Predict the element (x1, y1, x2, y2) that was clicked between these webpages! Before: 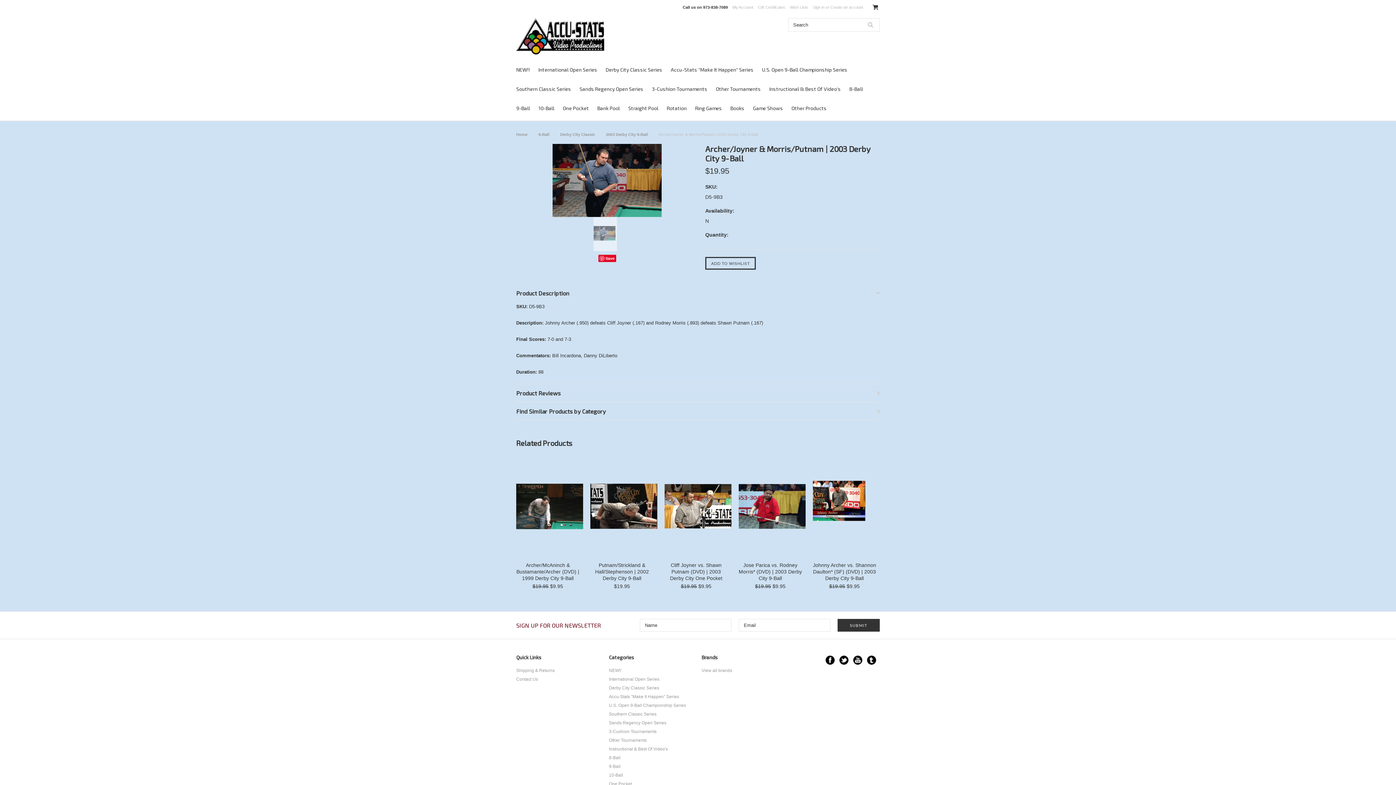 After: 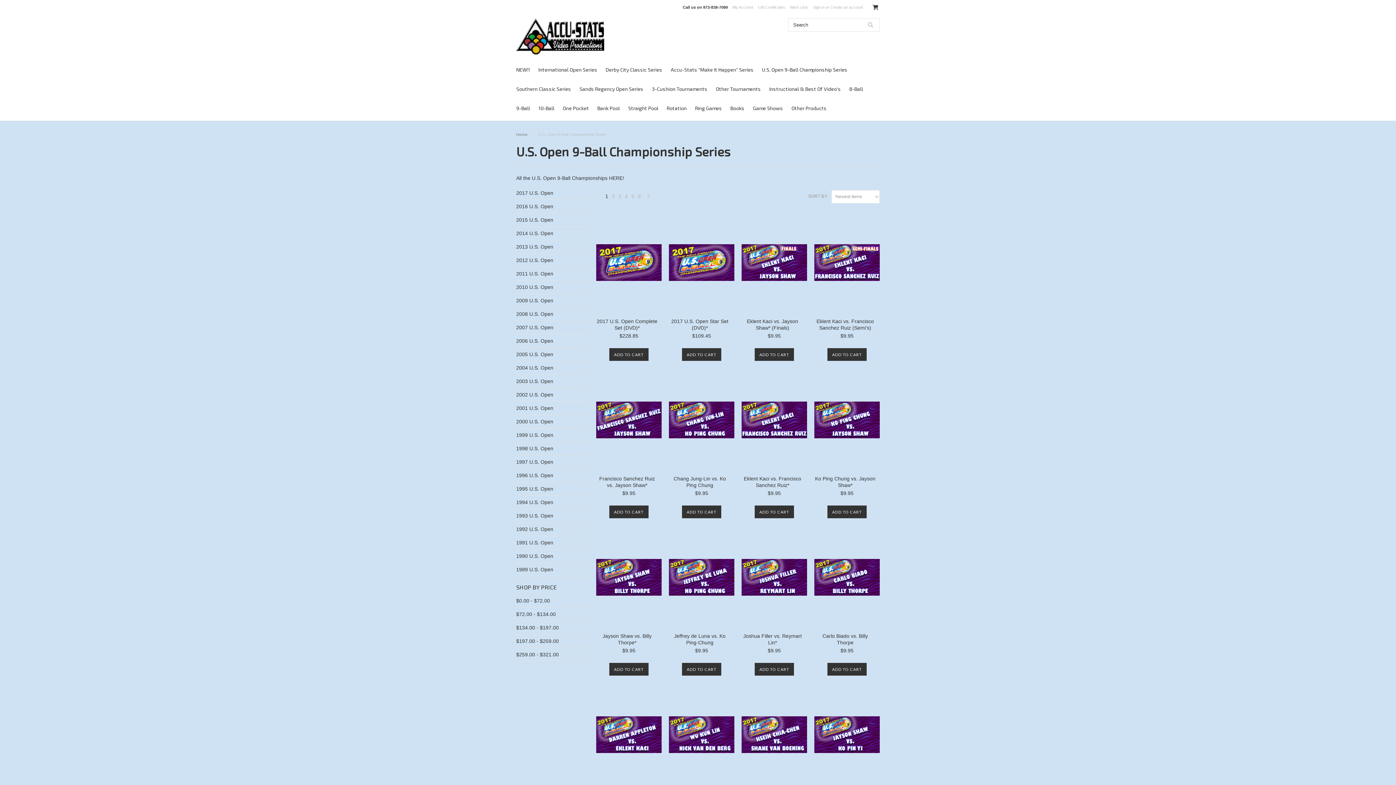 Action: label: U.S. Open 9-Ball Championship Series bbox: (762, 66, 847, 72)